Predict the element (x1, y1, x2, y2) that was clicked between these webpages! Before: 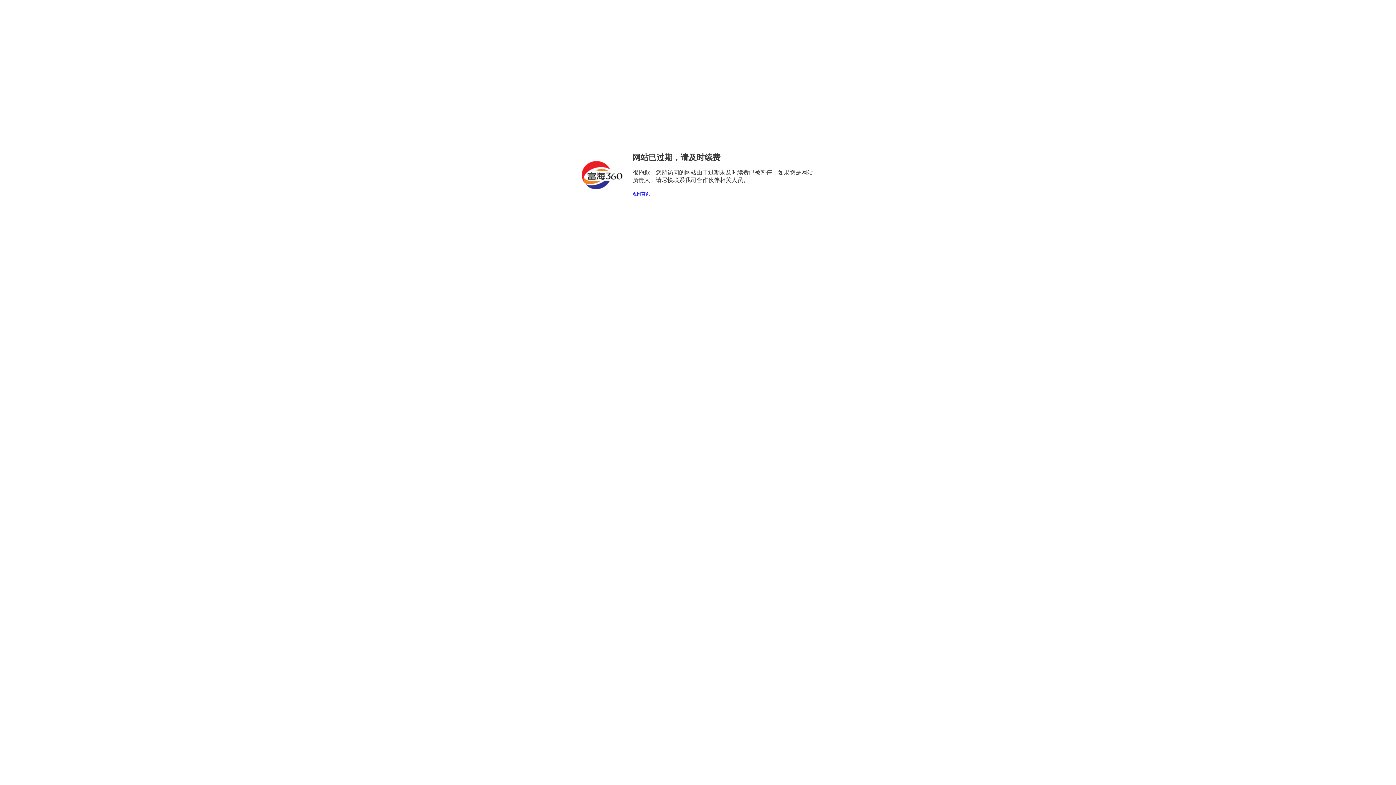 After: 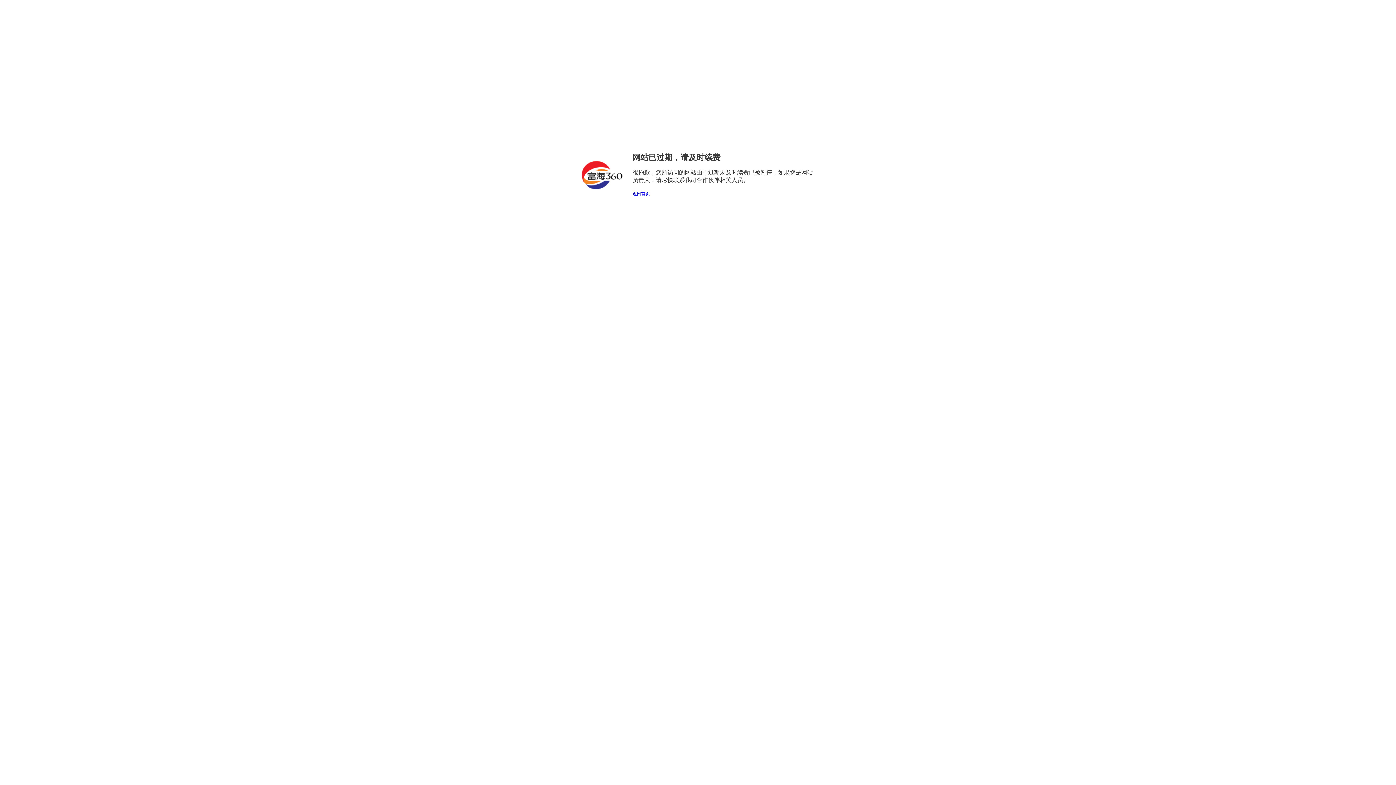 Action: label: 返回首页 bbox: (632, 191, 650, 196)